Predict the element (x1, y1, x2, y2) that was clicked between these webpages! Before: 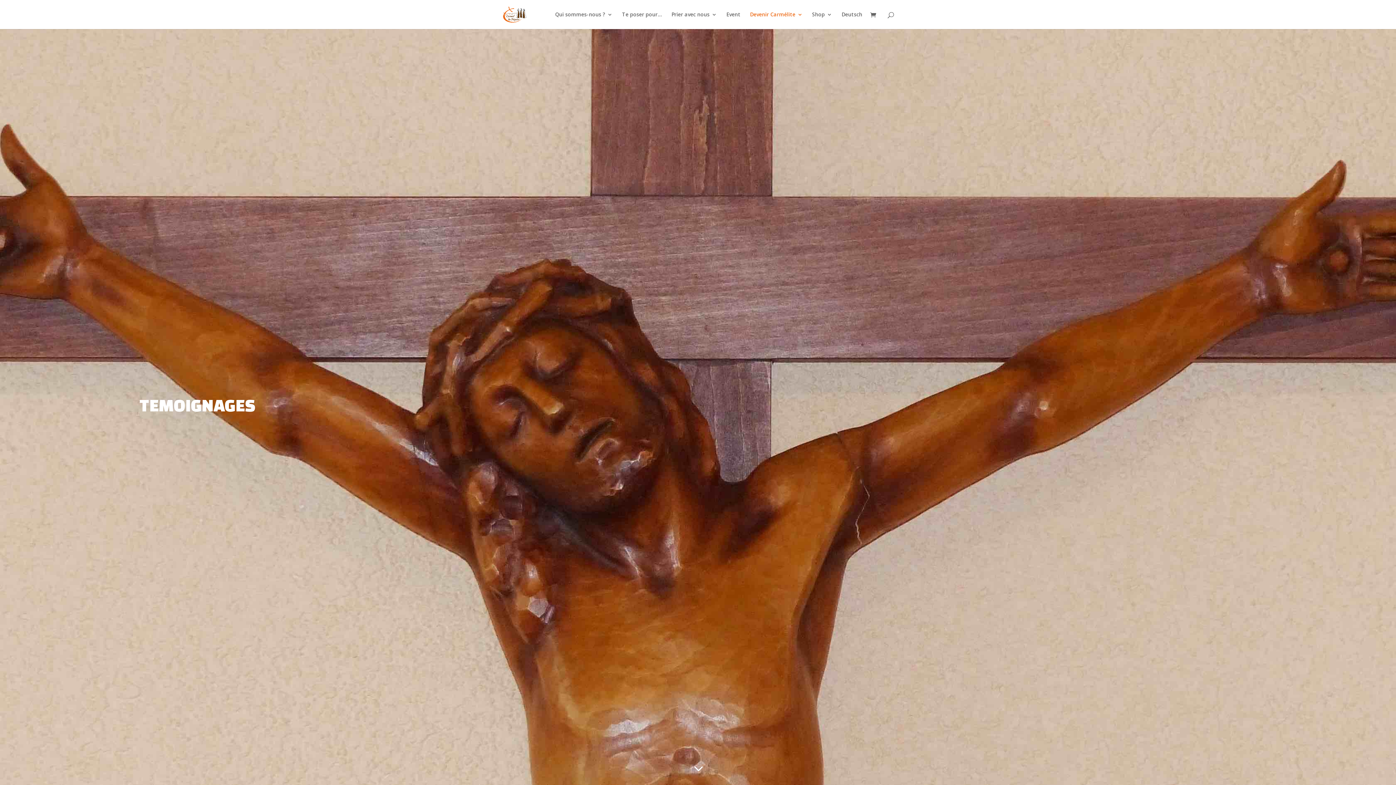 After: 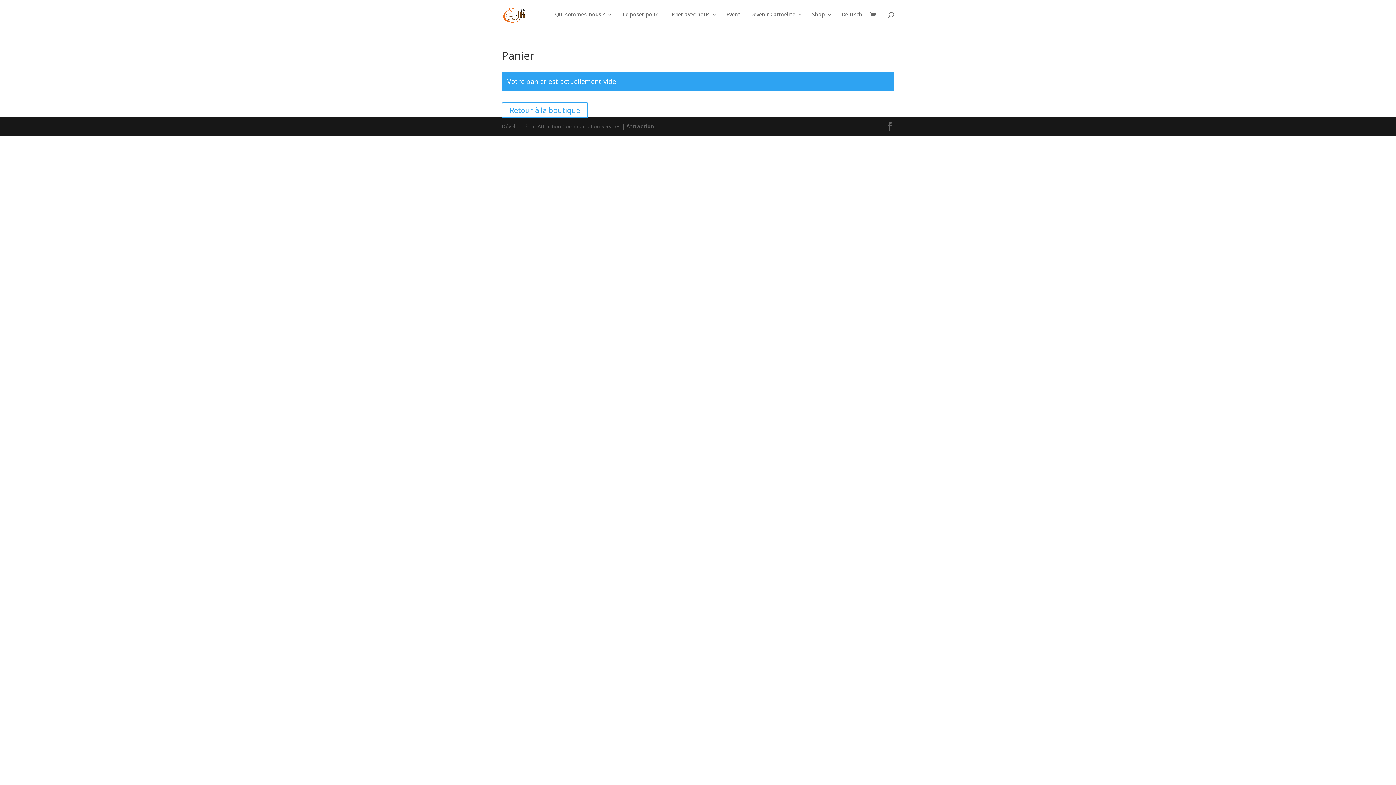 Action: bbox: (870, 11, 880, 19)